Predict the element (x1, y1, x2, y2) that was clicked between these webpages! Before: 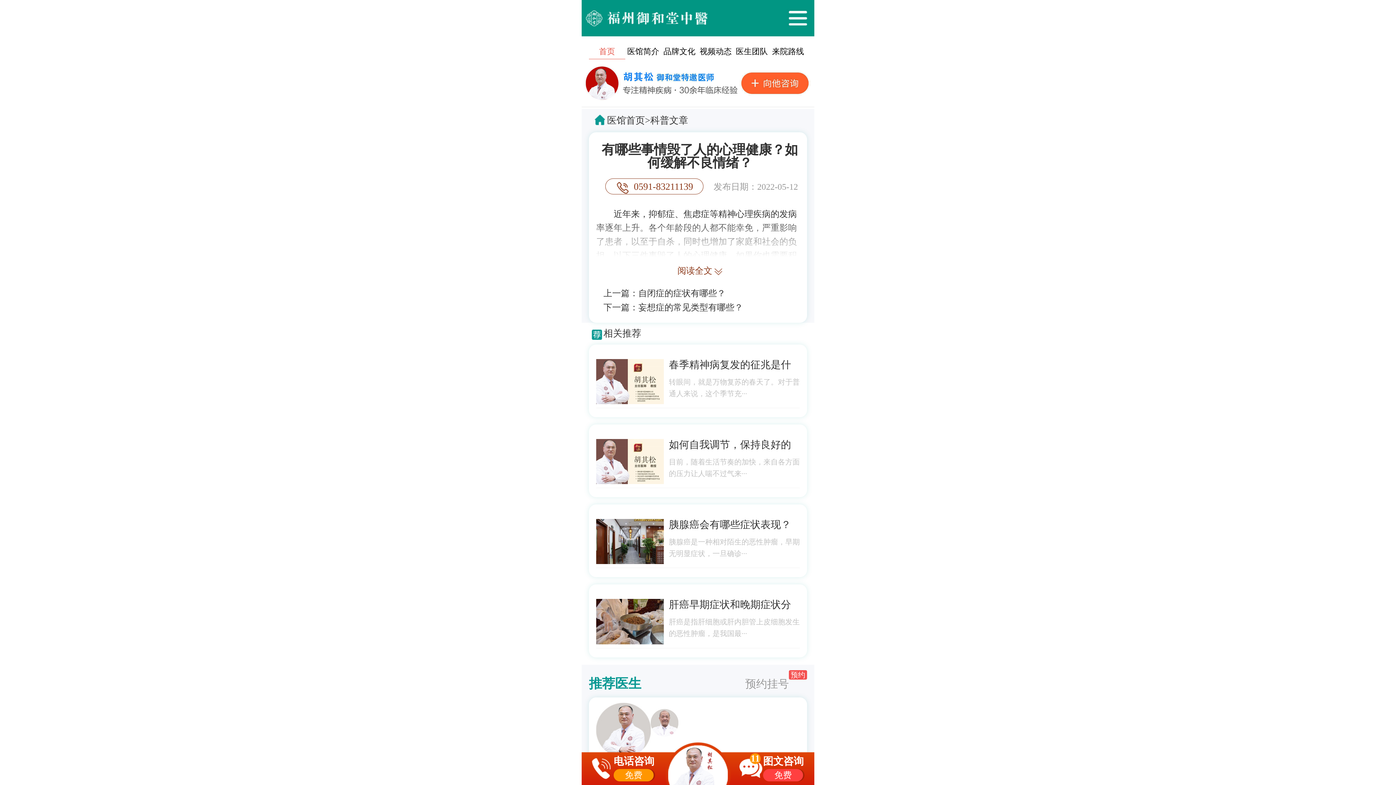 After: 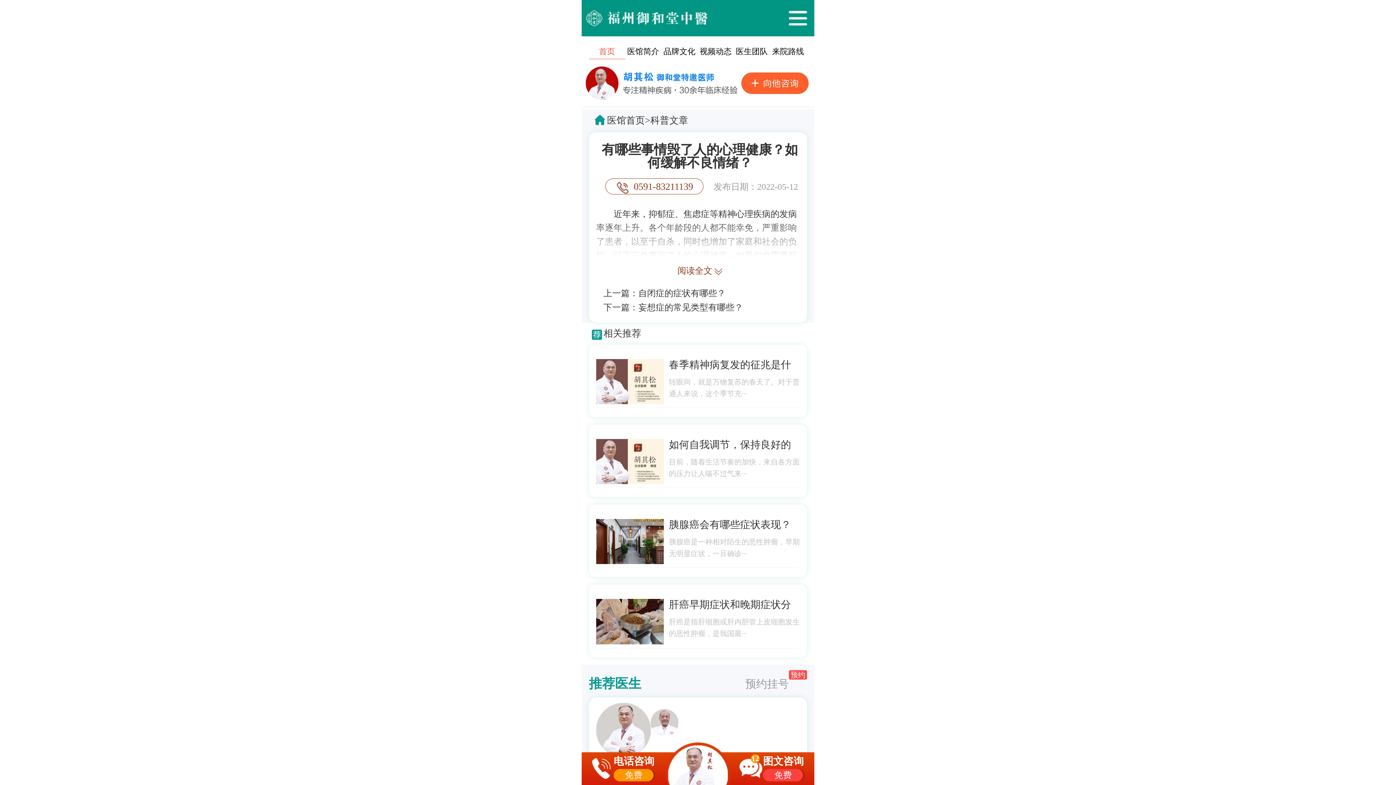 Action: bbox: (650, 115, 688, 125) label: 科普文章